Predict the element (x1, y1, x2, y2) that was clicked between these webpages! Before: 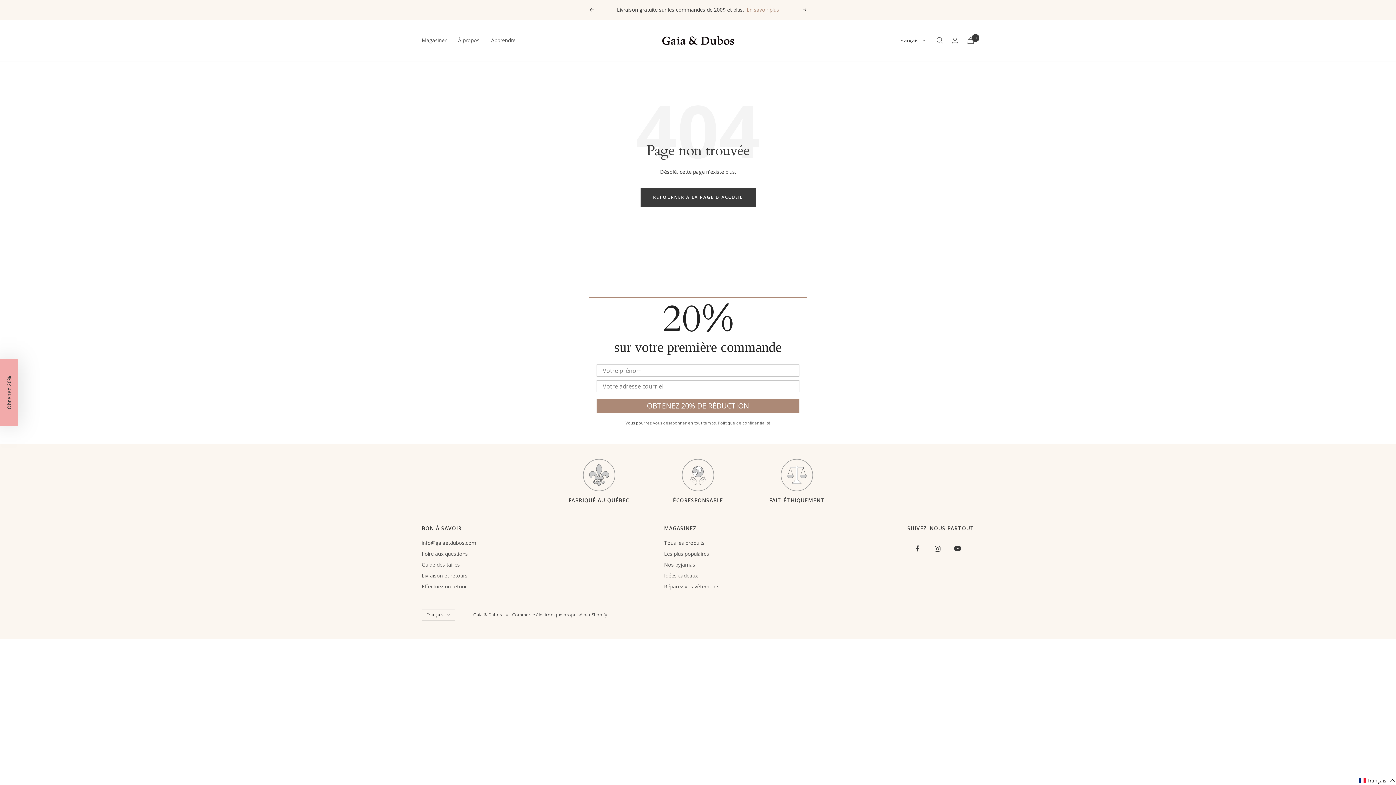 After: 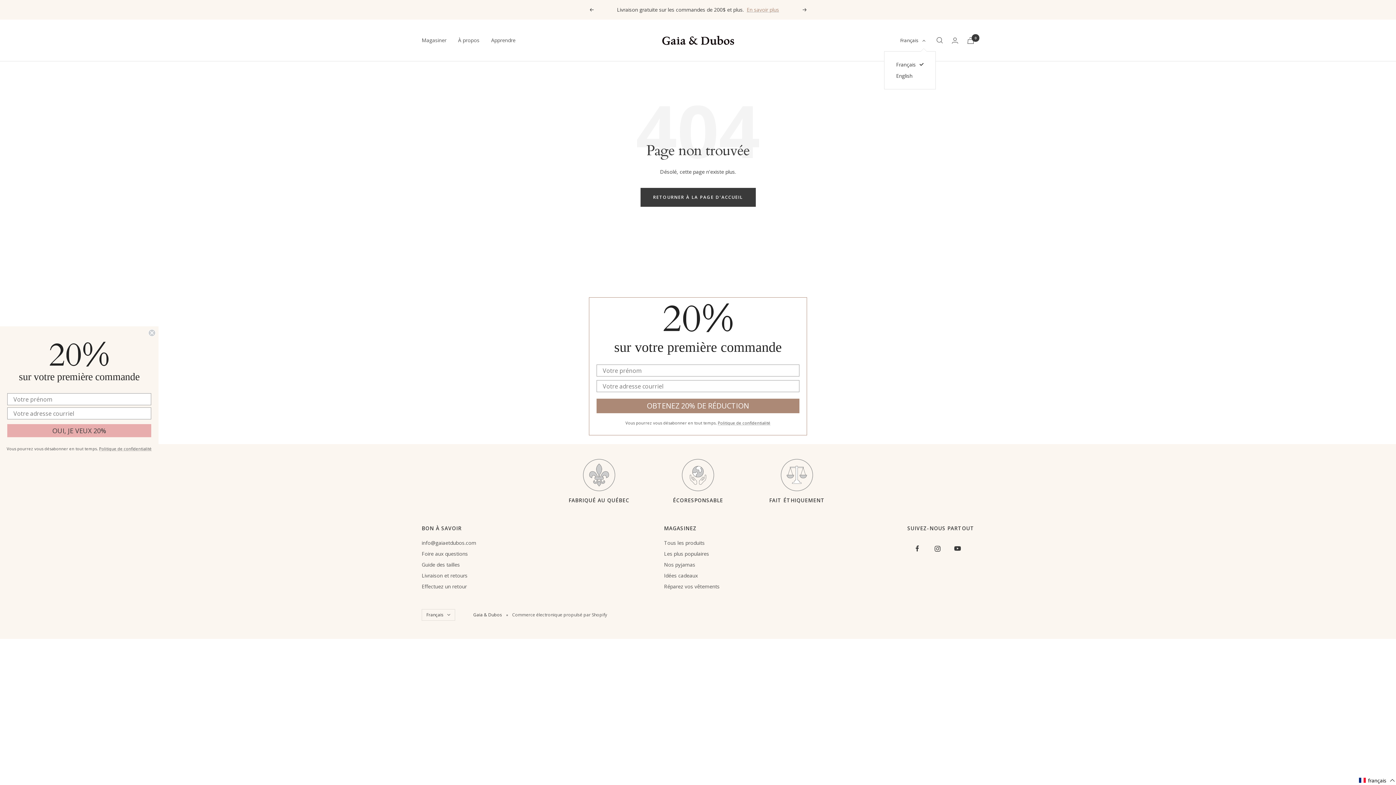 Action: label: Français bbox: (900, 36, 925, 44)